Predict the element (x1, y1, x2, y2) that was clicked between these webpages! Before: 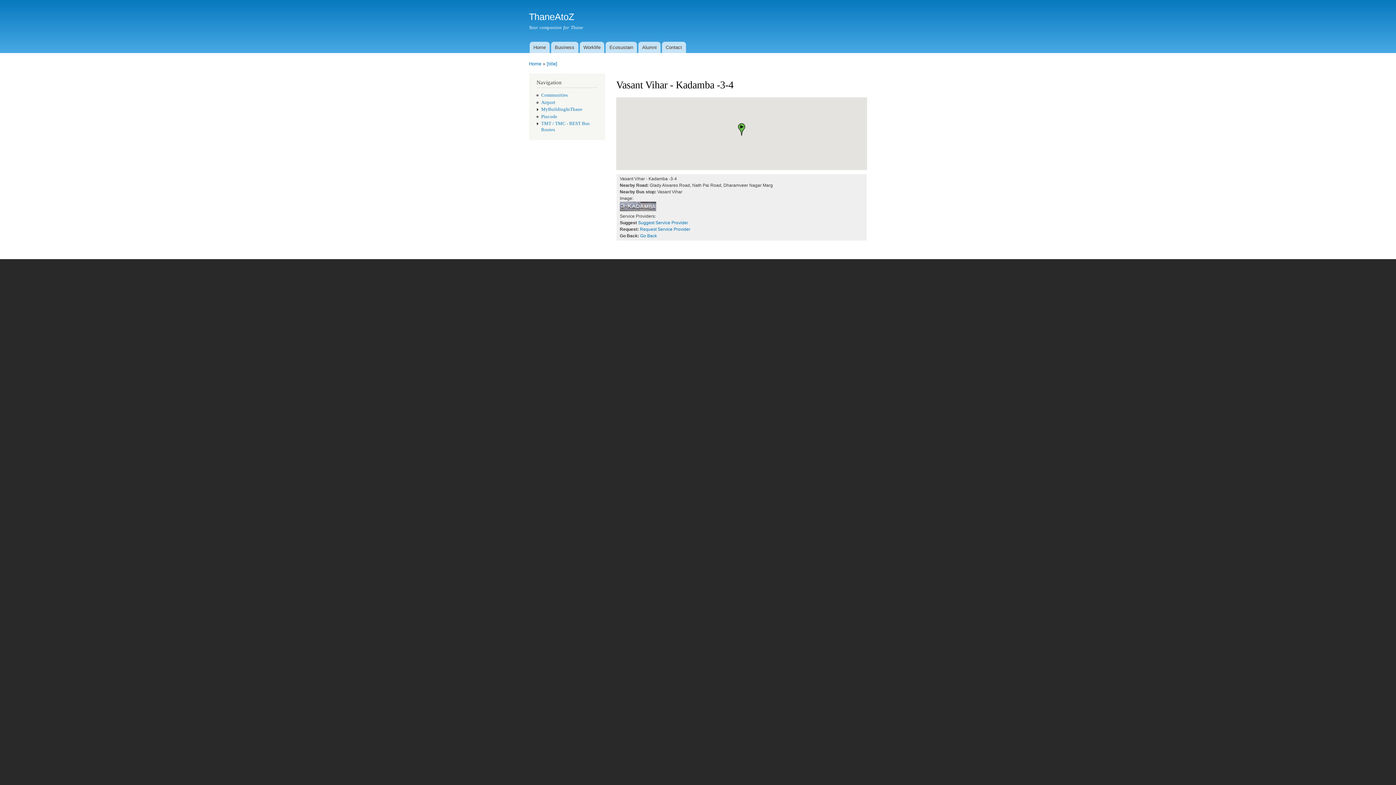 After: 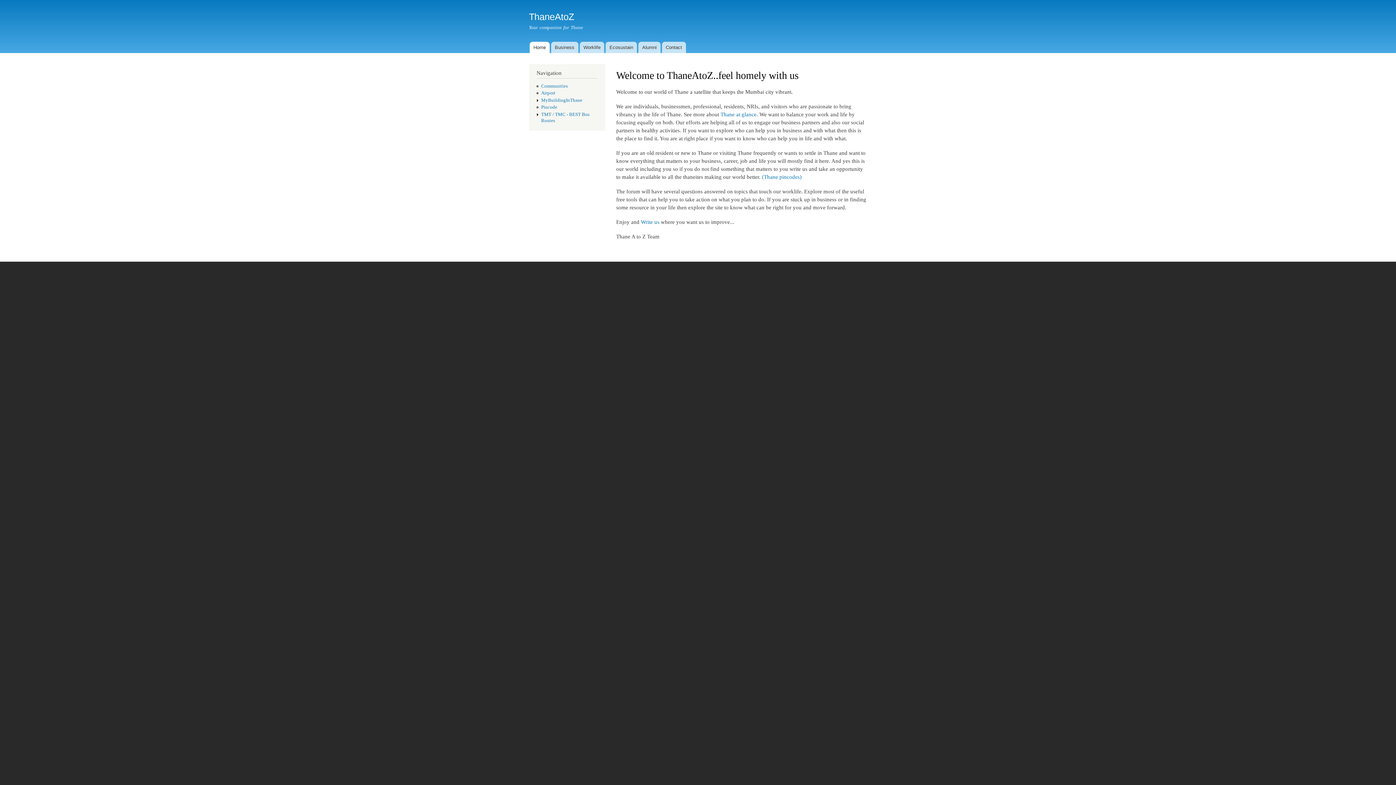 Action: bbox: (529, 41, 549, 53) label: Home